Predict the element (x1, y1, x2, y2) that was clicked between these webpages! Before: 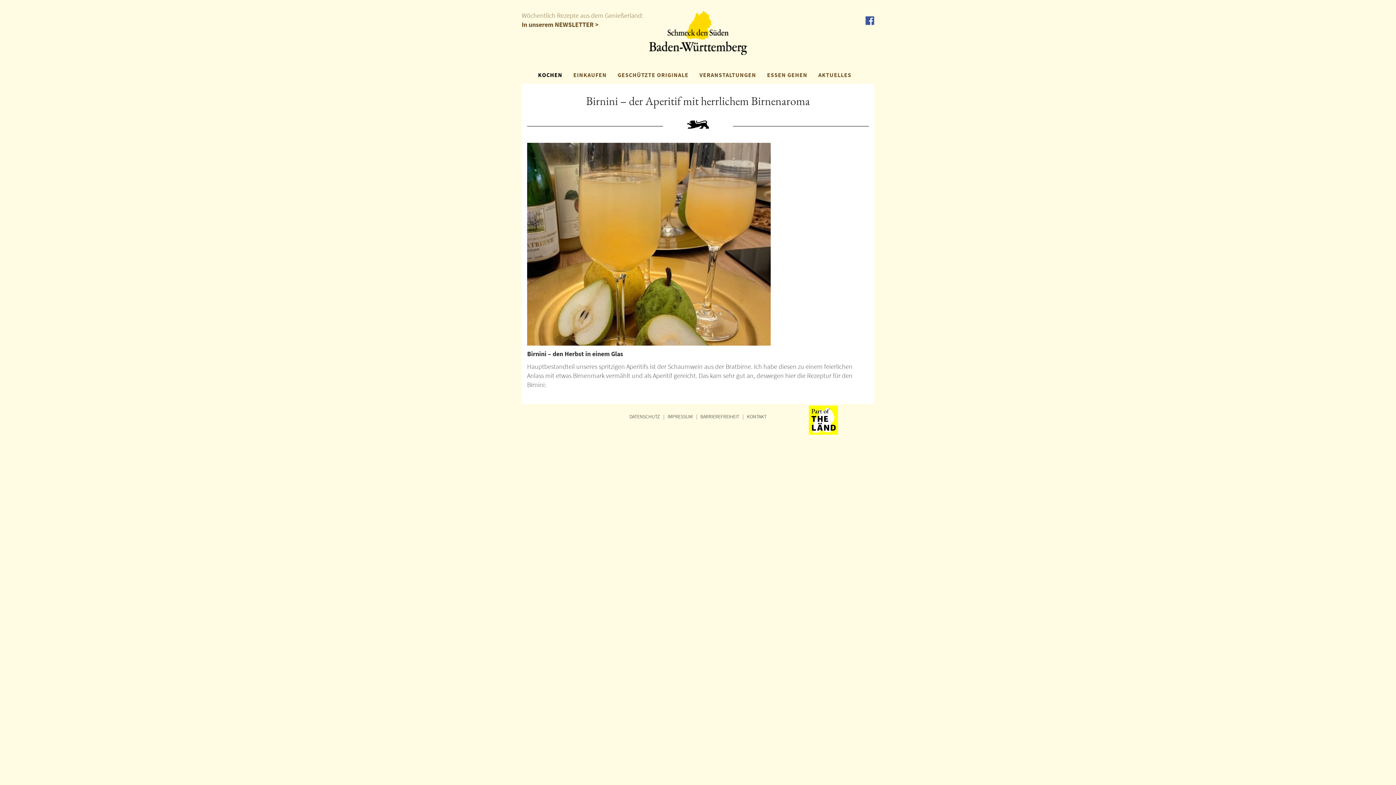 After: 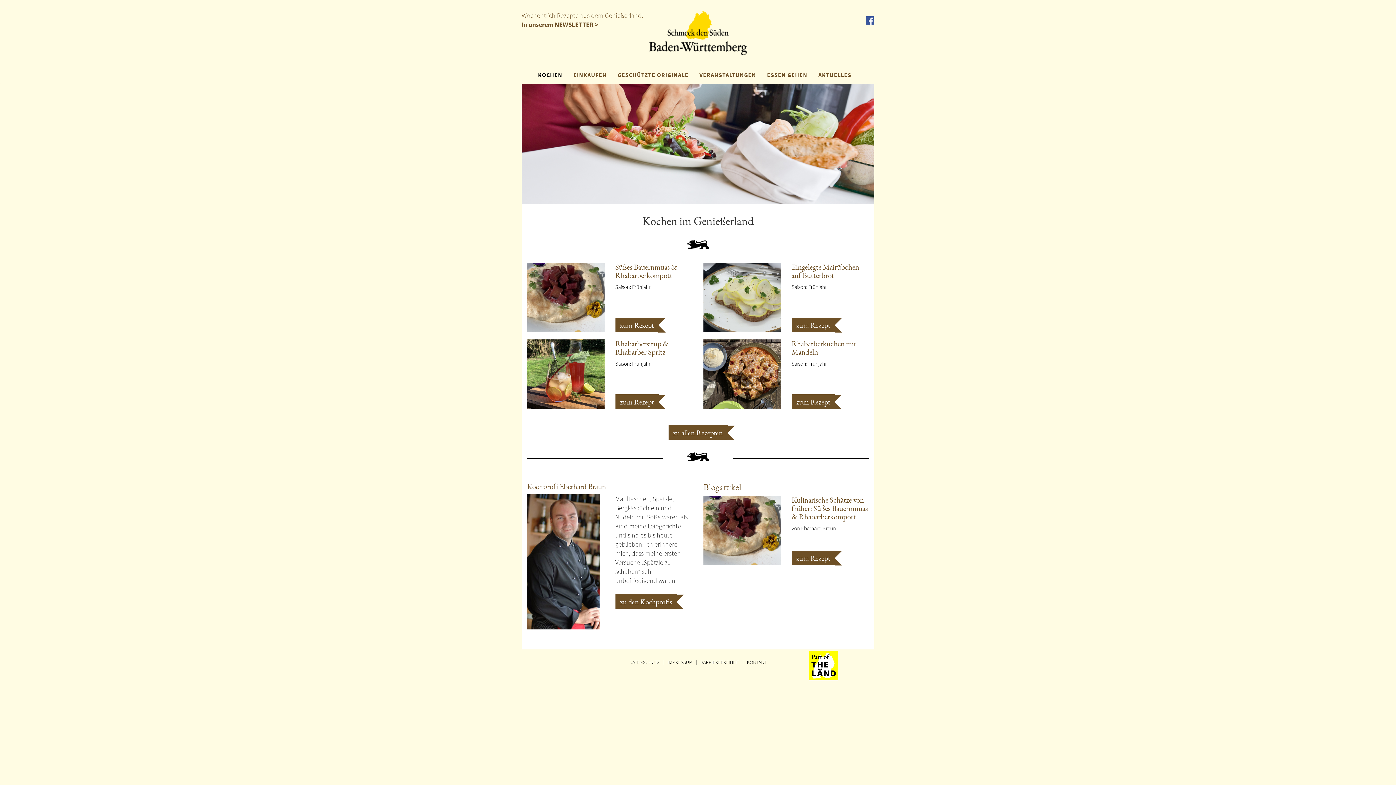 Action: label: KOCHEN bbox: (532, 65, 568, 84)